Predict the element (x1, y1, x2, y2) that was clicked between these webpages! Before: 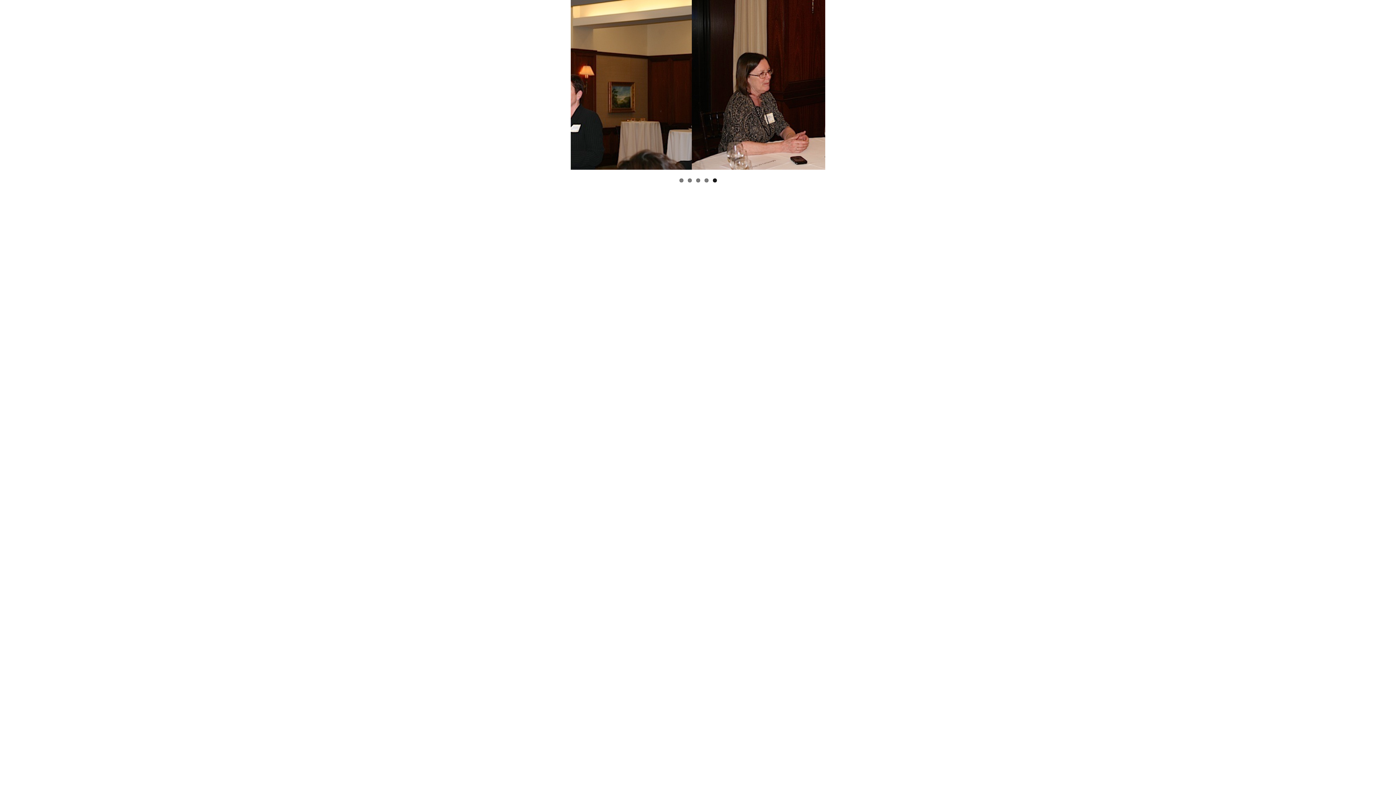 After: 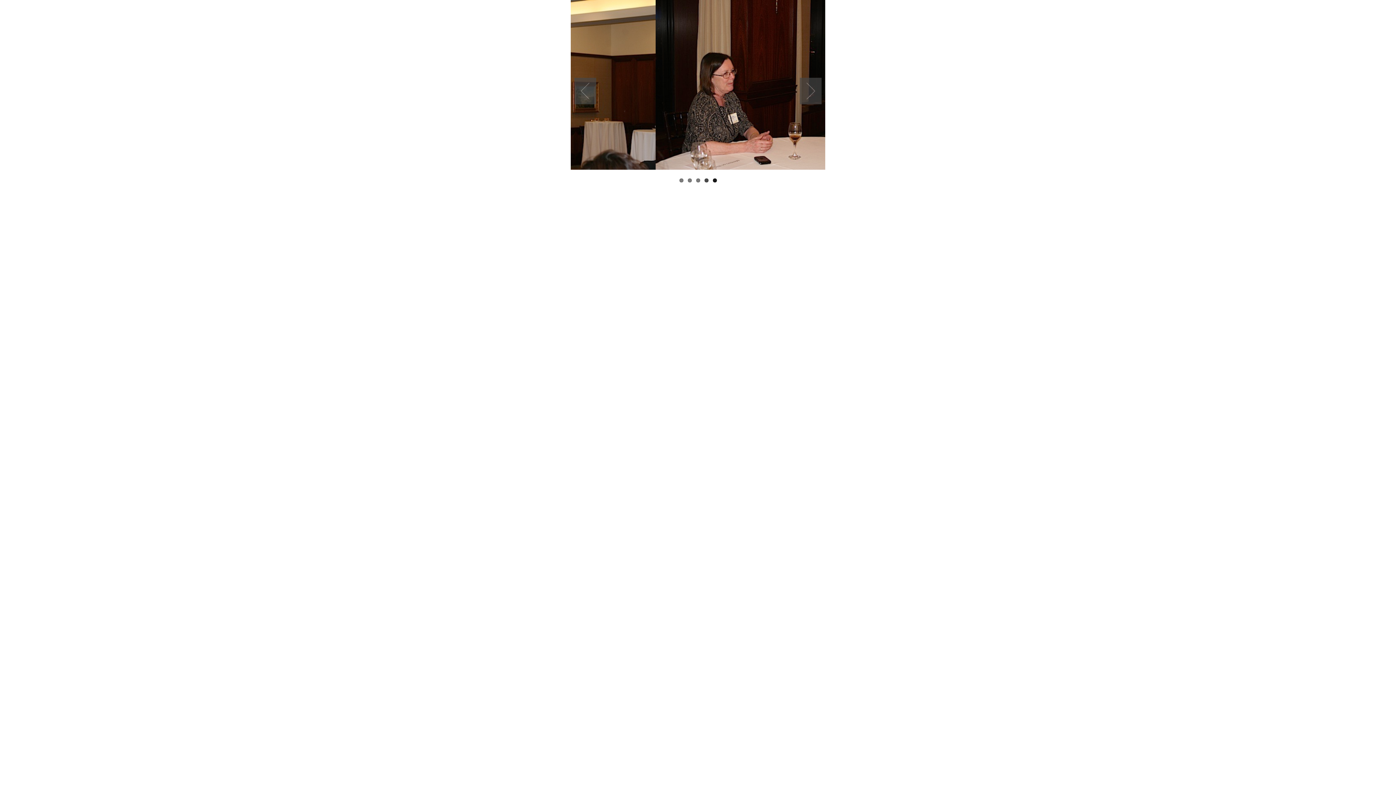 Action: bbox: (704, 178, 708, 182) label: 4